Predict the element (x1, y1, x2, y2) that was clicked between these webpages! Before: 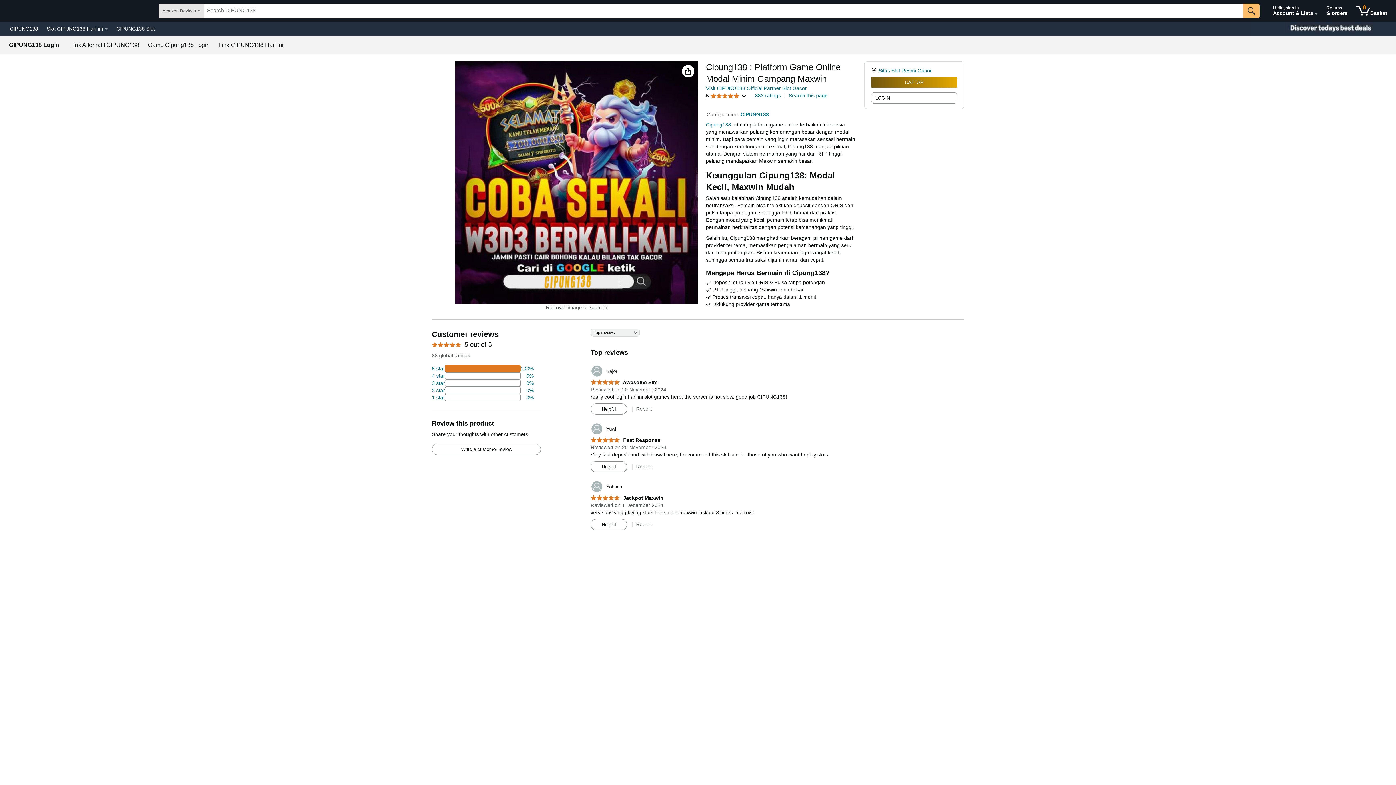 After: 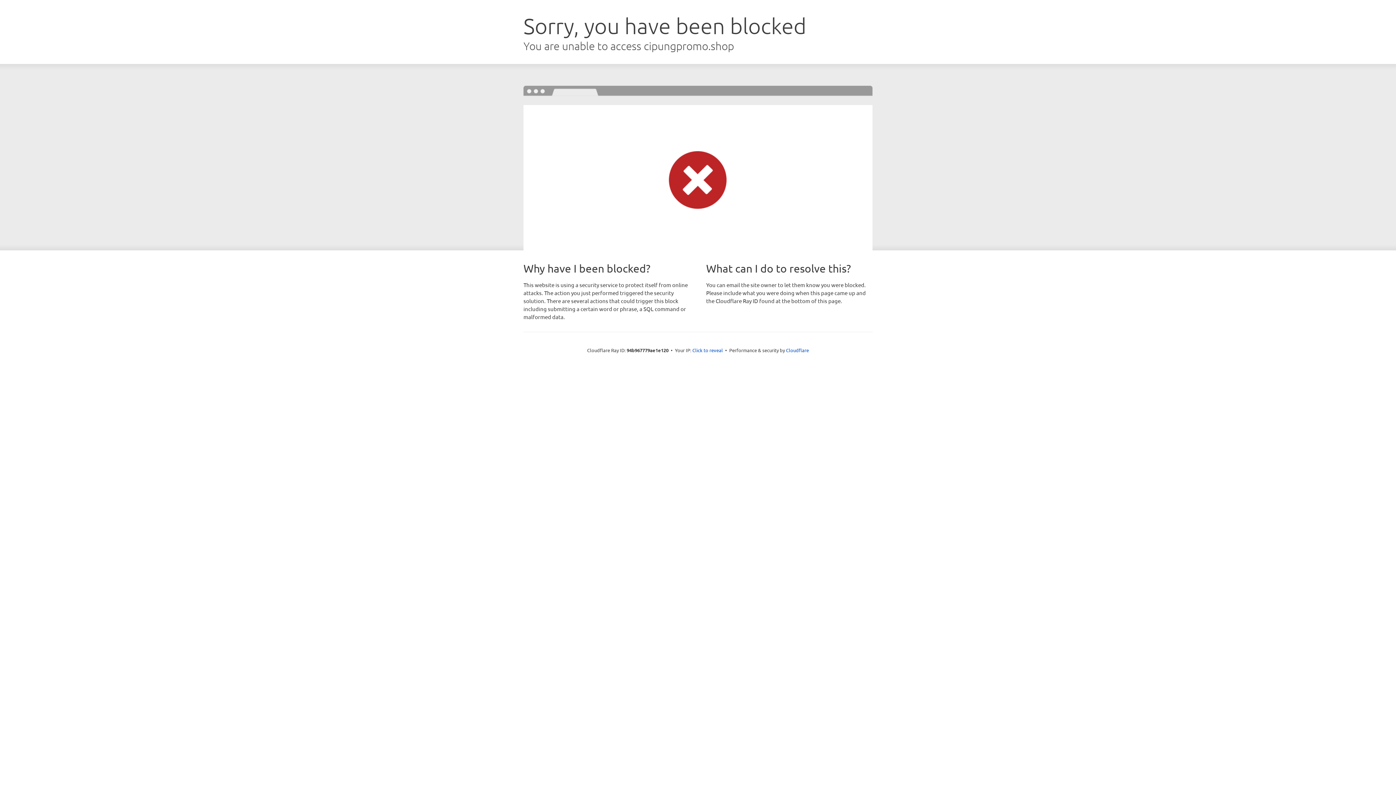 Action: label: DAFTAR bbox: (871, 77, 957, 87)